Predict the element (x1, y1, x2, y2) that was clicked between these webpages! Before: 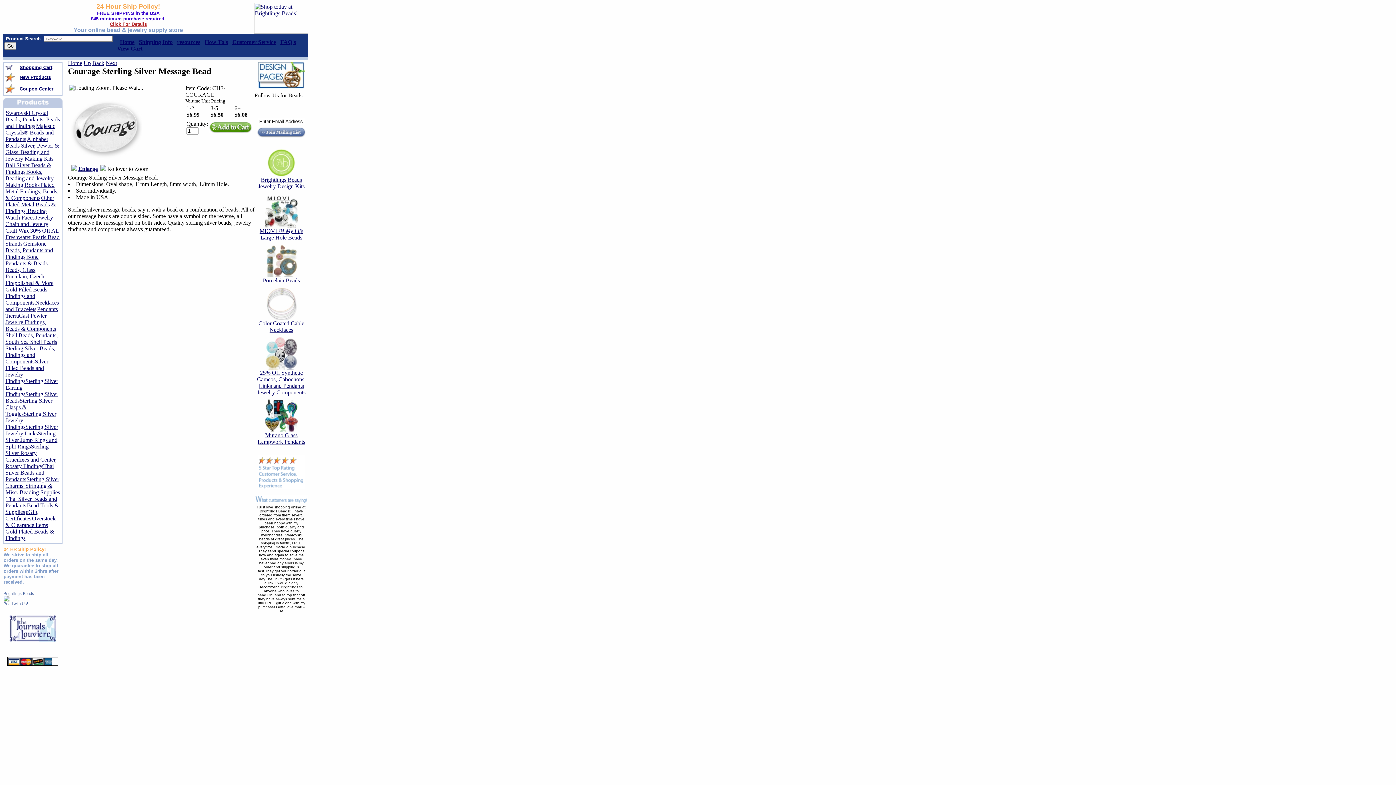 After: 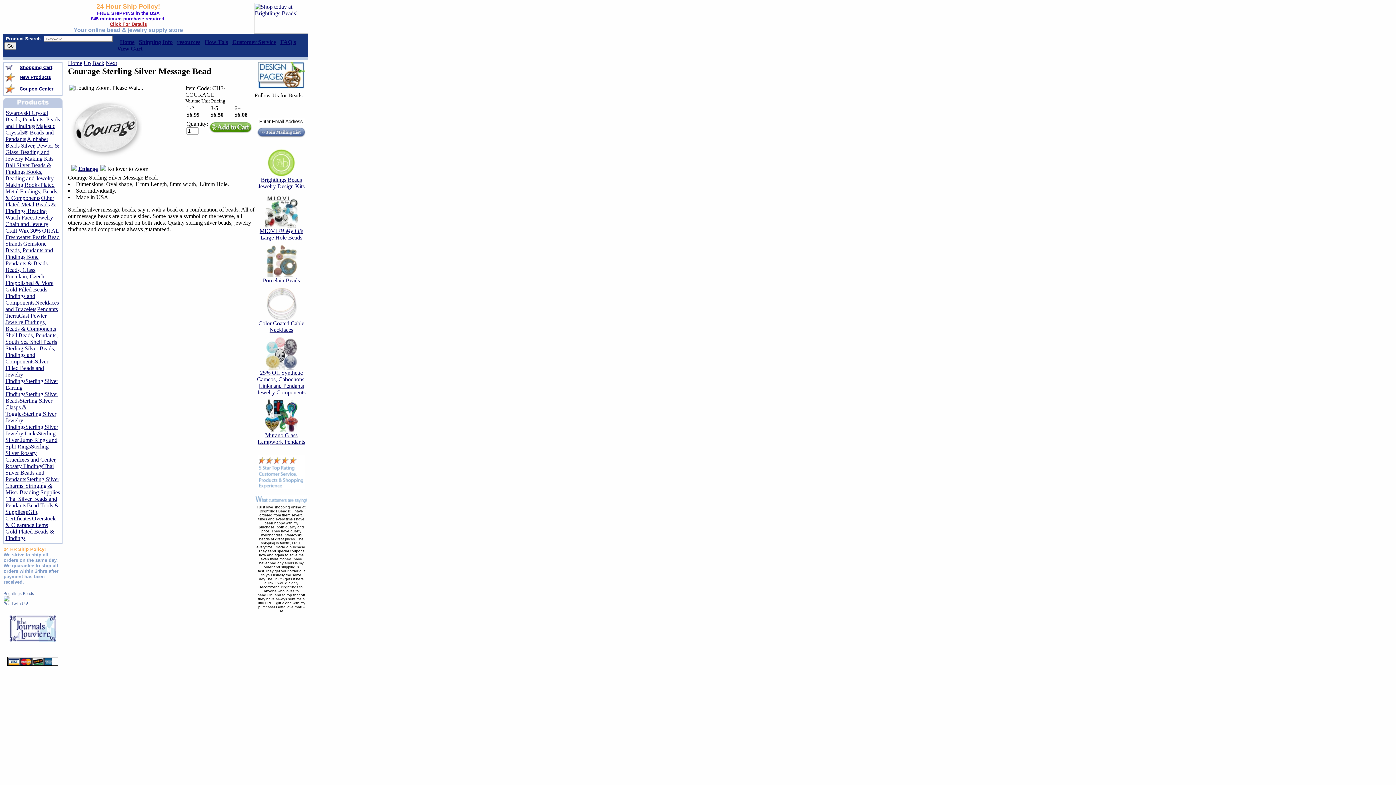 Action: bbox: (78, 165, 97, 171) label: Enlarge